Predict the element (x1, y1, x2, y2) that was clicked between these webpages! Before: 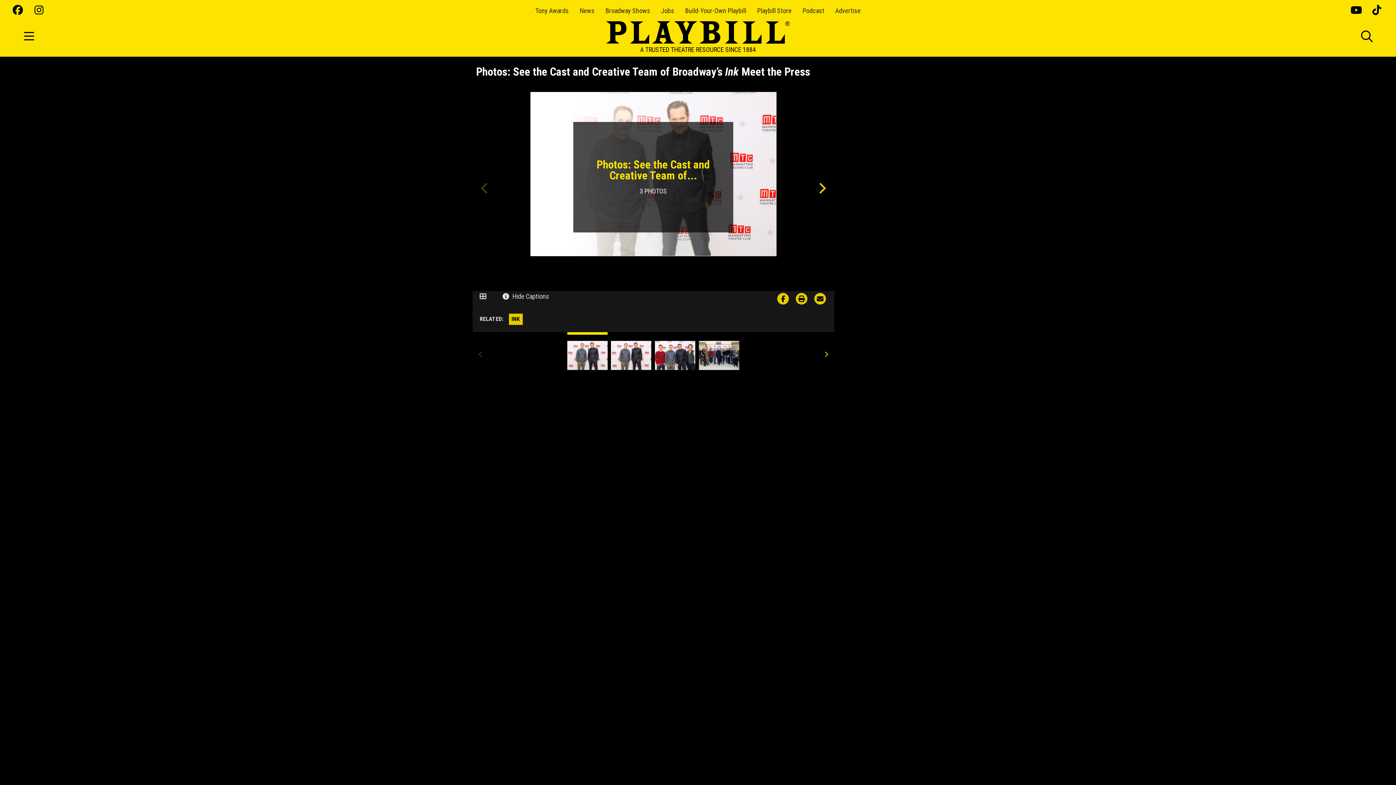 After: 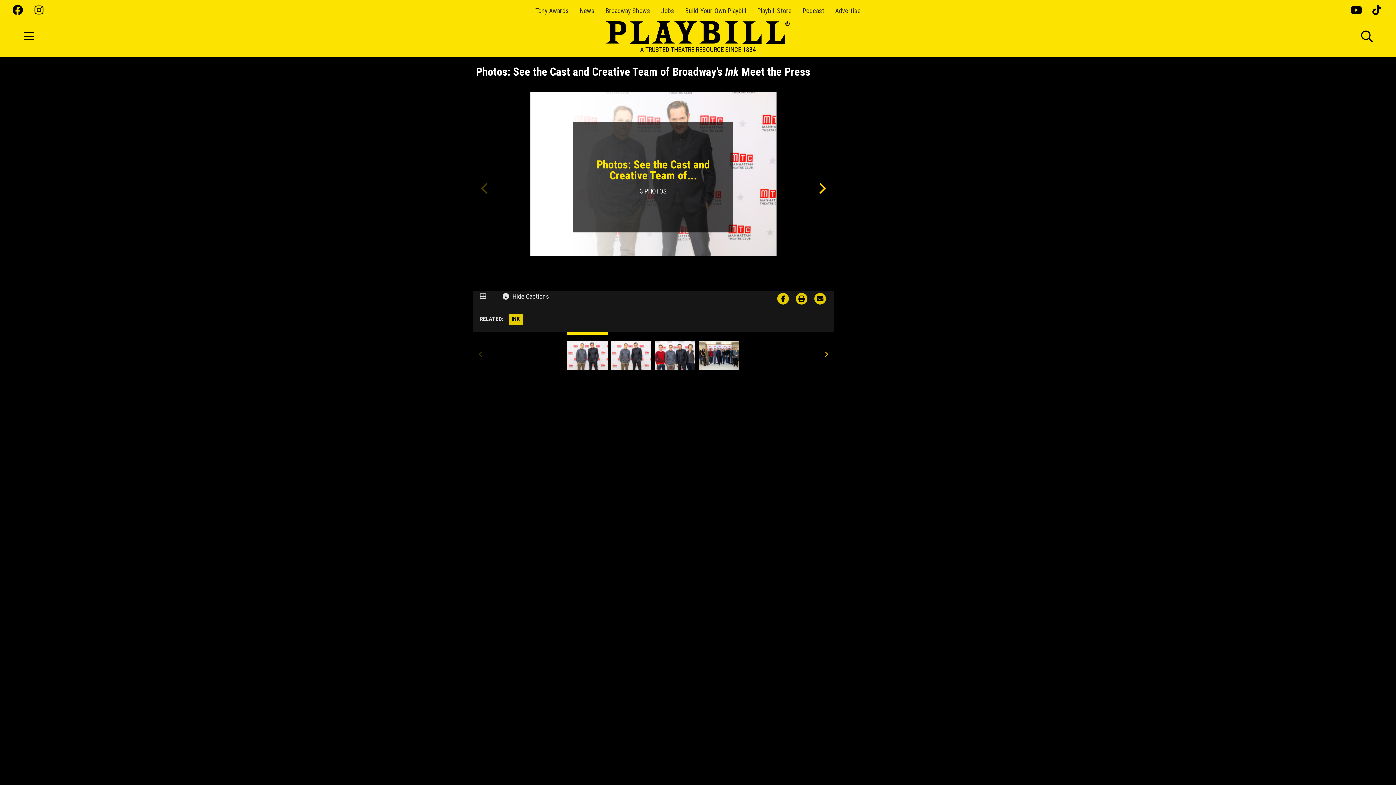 Action: bbox: (814, 292, 826, 304)